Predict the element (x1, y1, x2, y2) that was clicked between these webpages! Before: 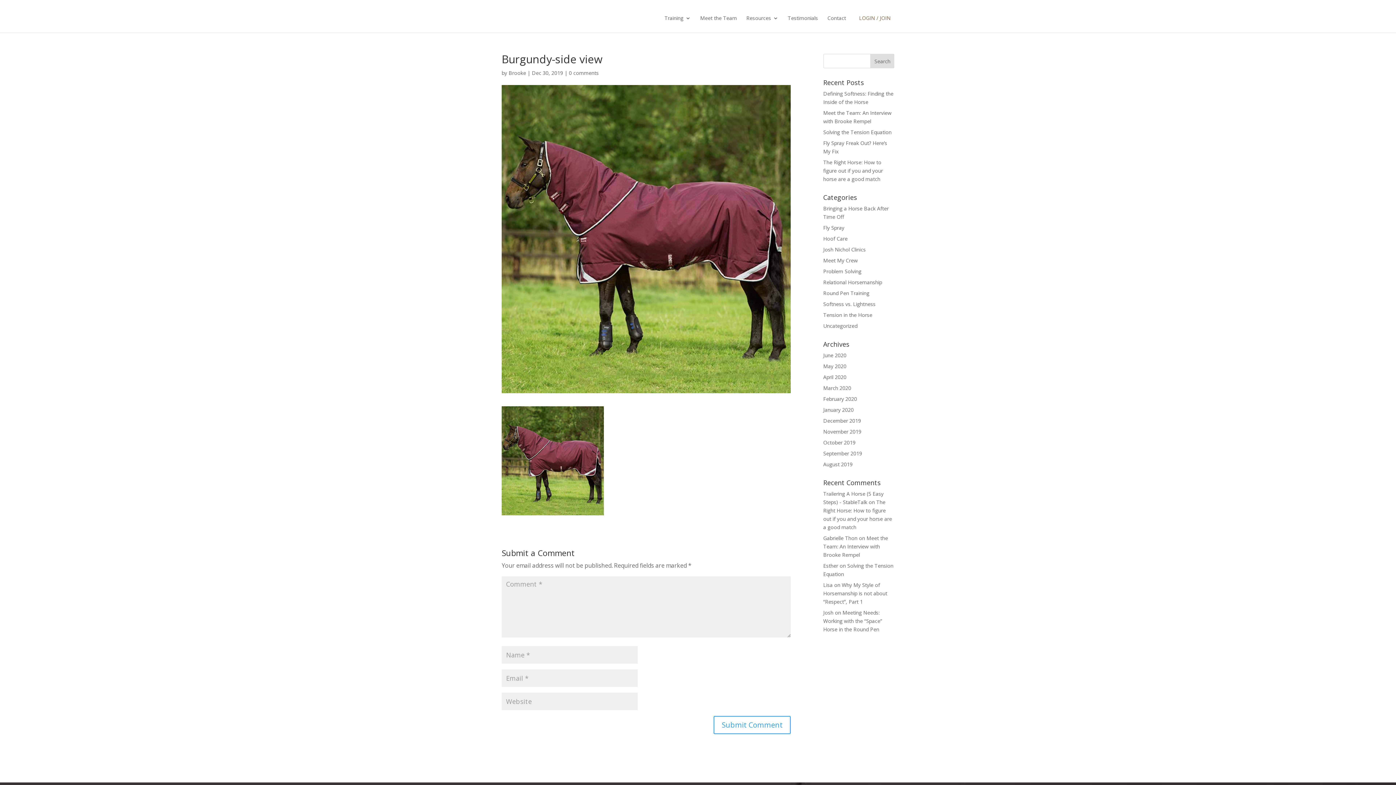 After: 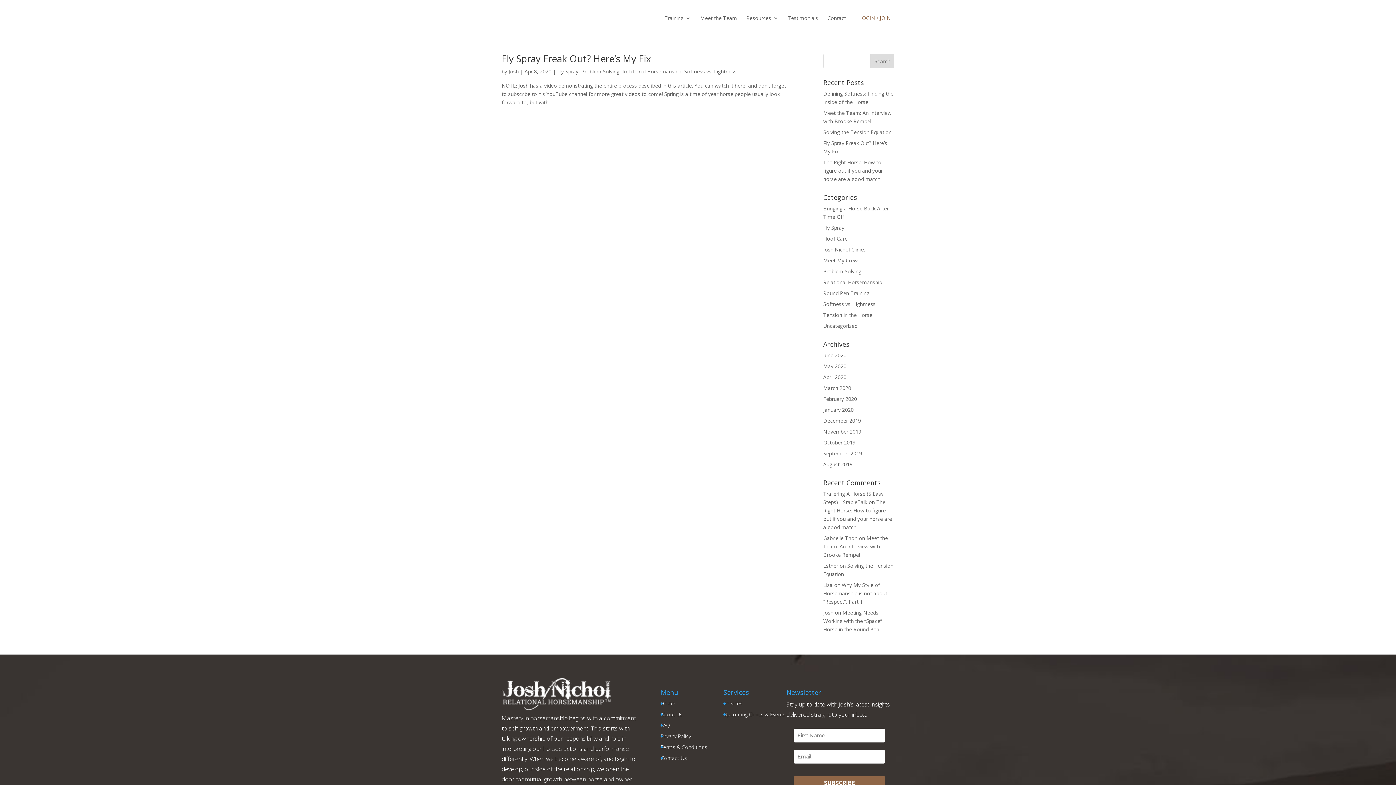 Action: bbox: (823, 373, 846, 380) label: April 2020